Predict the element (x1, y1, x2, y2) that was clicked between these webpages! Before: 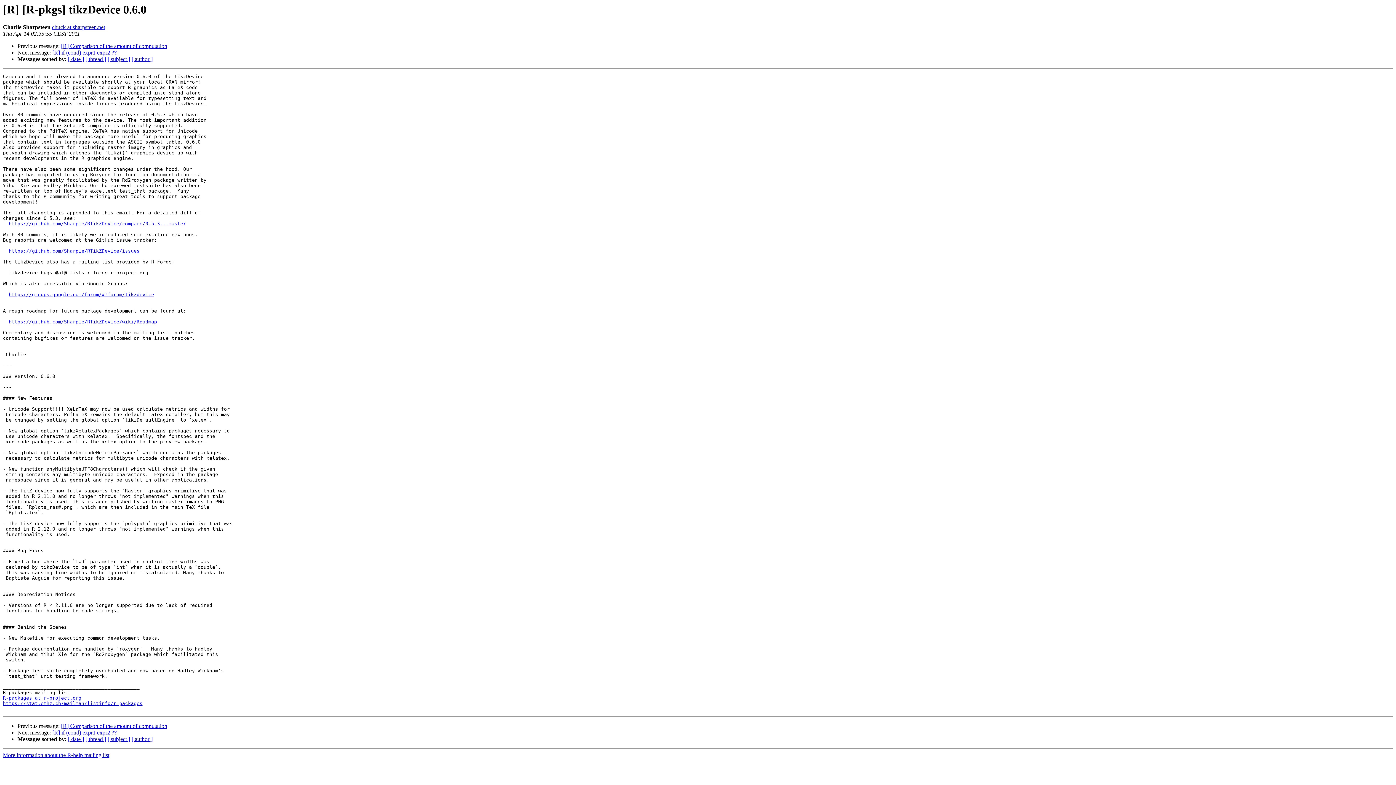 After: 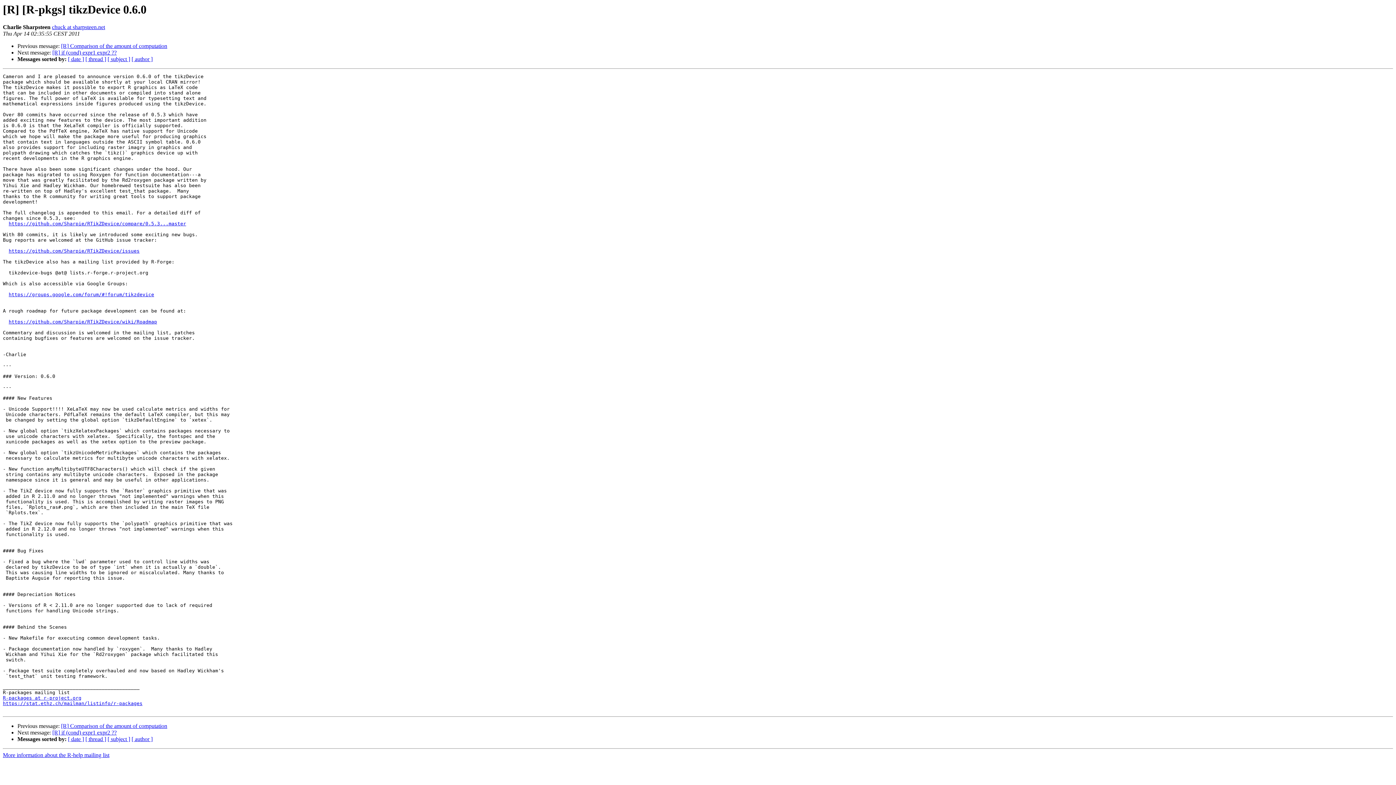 Action: bbox: (52, 24, 105, 30) label: chuck at sharpsteen.net